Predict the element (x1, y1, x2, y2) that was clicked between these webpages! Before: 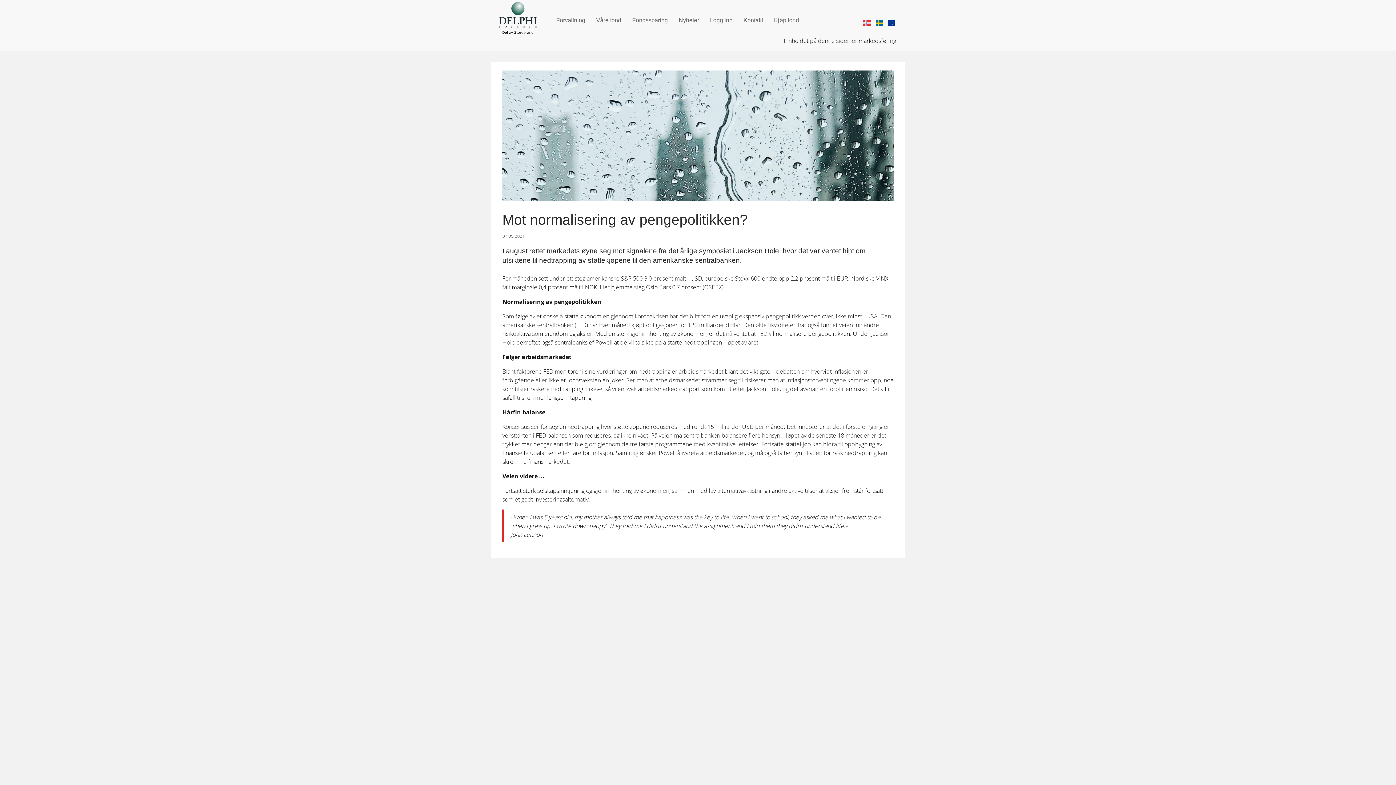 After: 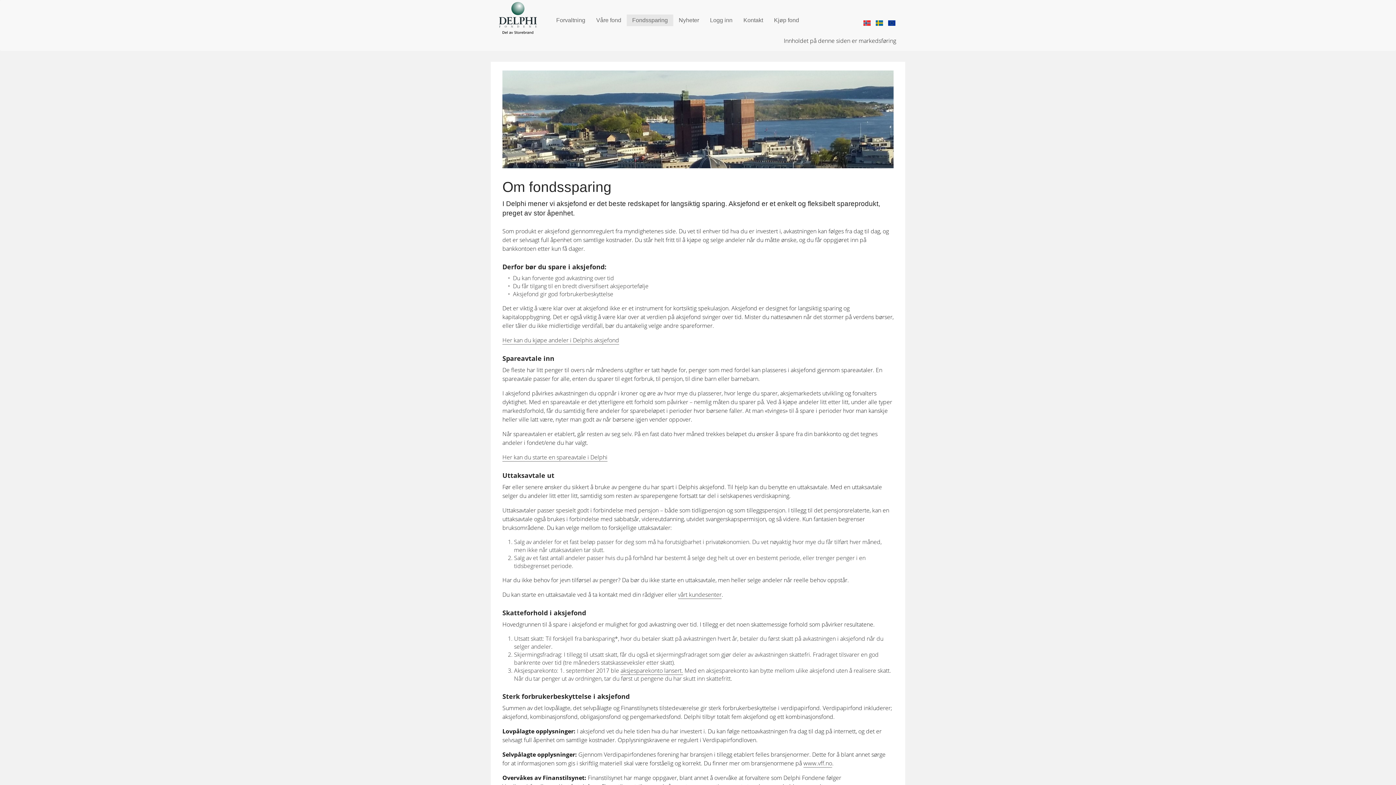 Action: bbox: (626, 14, 673, 26) label: Fondssparing